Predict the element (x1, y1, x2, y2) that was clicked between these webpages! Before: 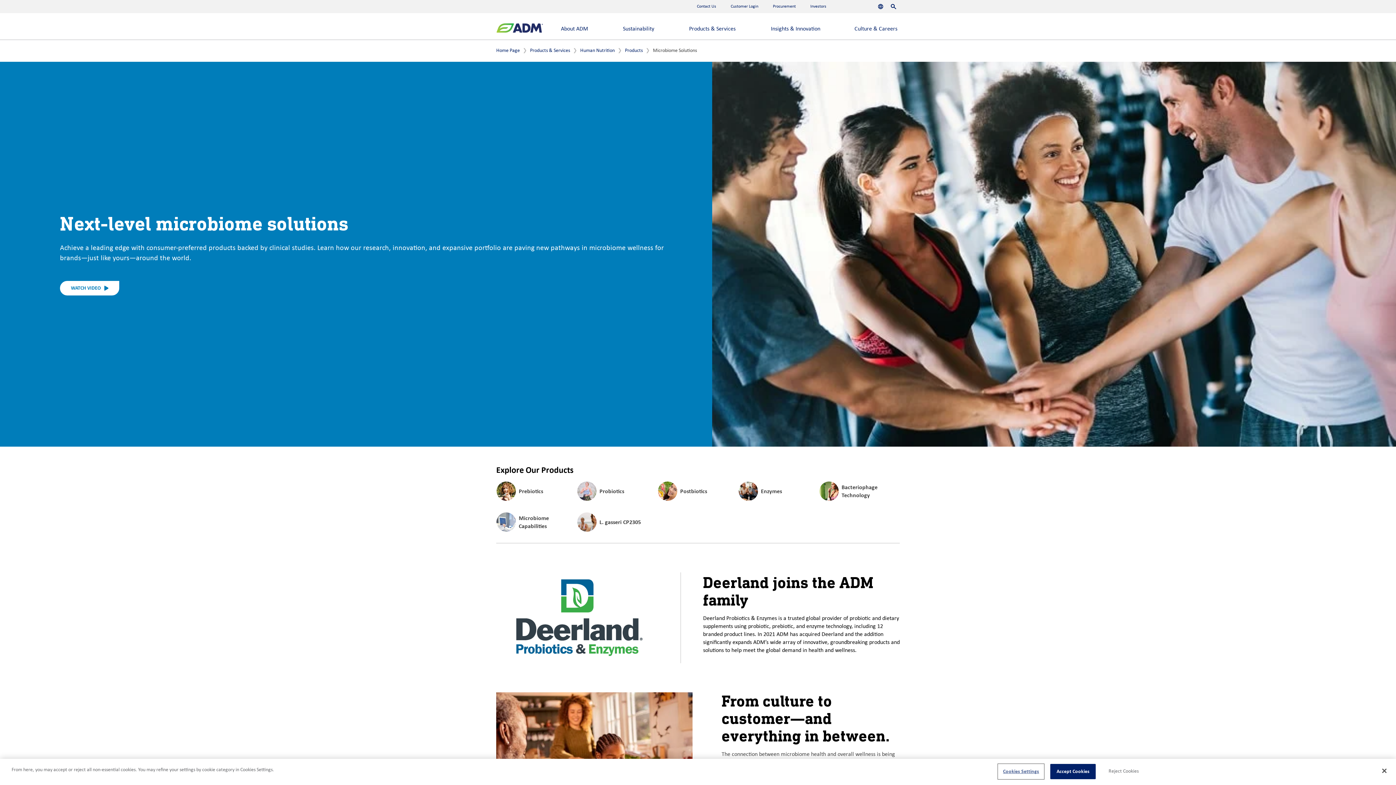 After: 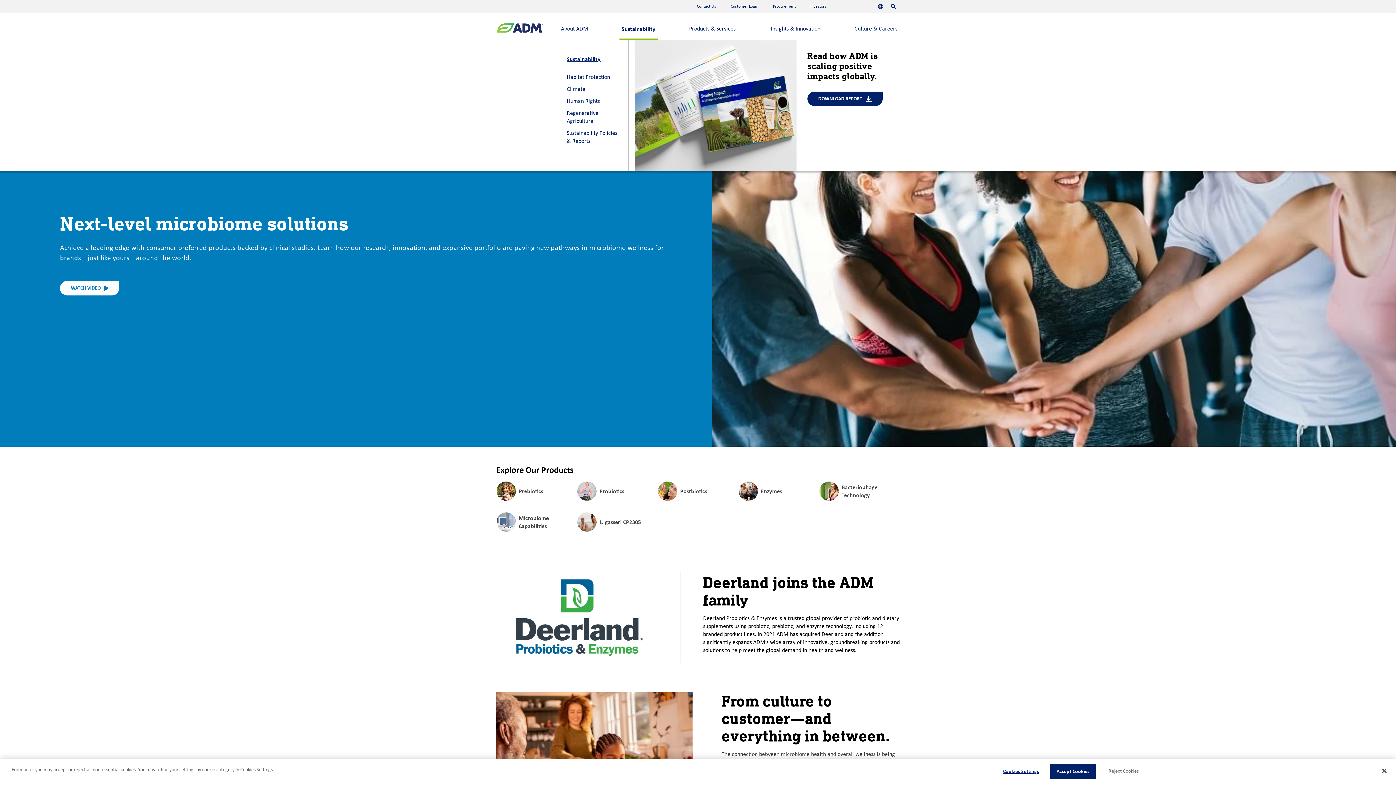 Action: label: Sustainability bbox: (619, 12, 657, 38)